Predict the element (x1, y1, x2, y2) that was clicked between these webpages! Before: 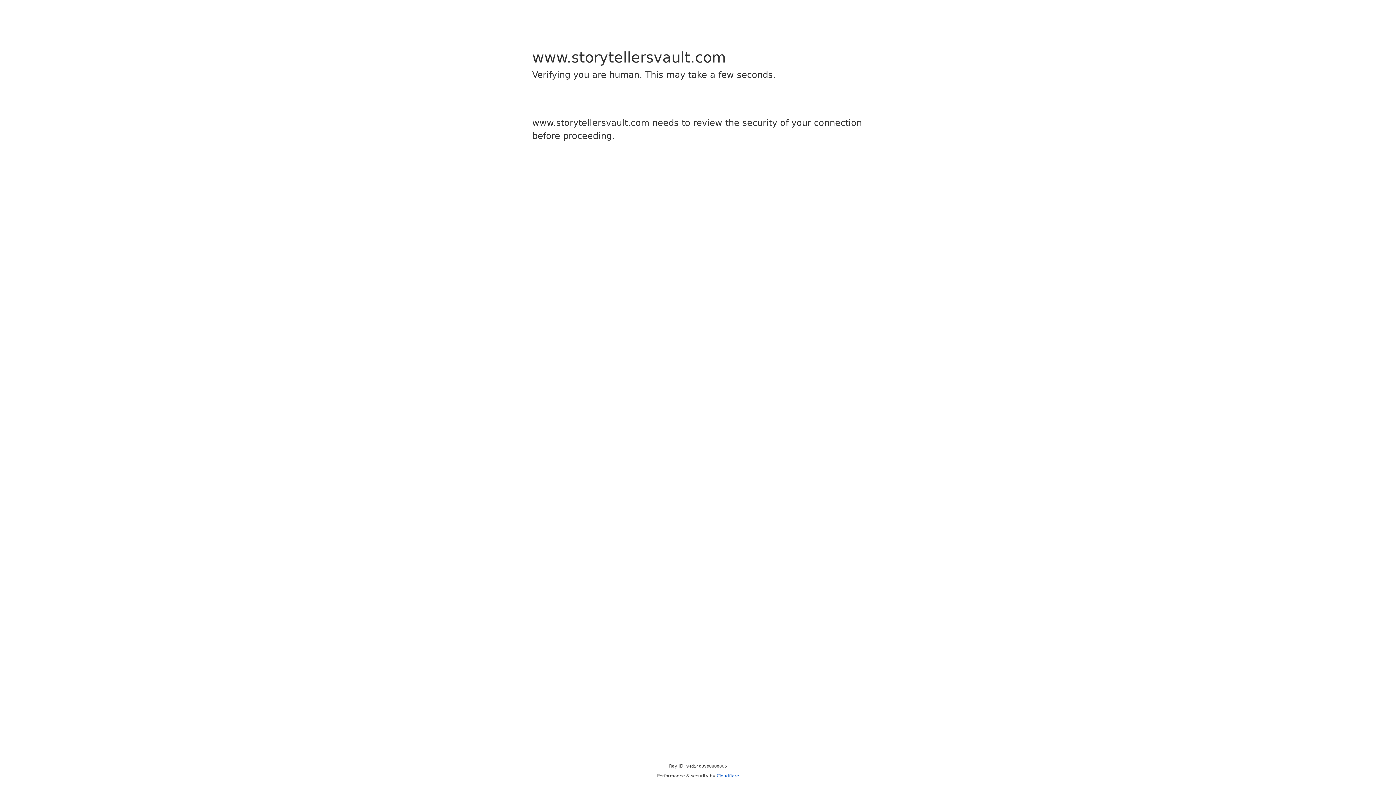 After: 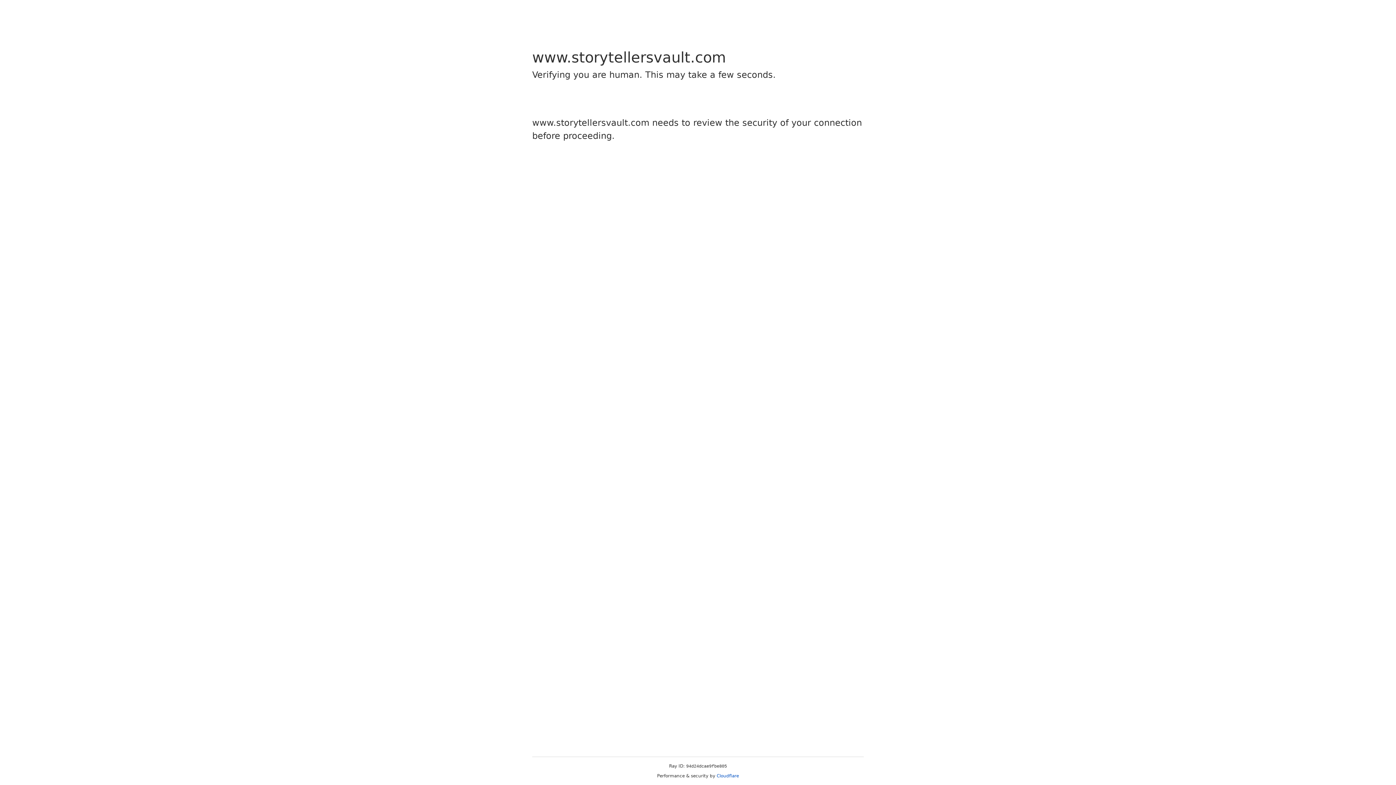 Action: label: Cloudflare bbox: (716, 773, 739, 778)